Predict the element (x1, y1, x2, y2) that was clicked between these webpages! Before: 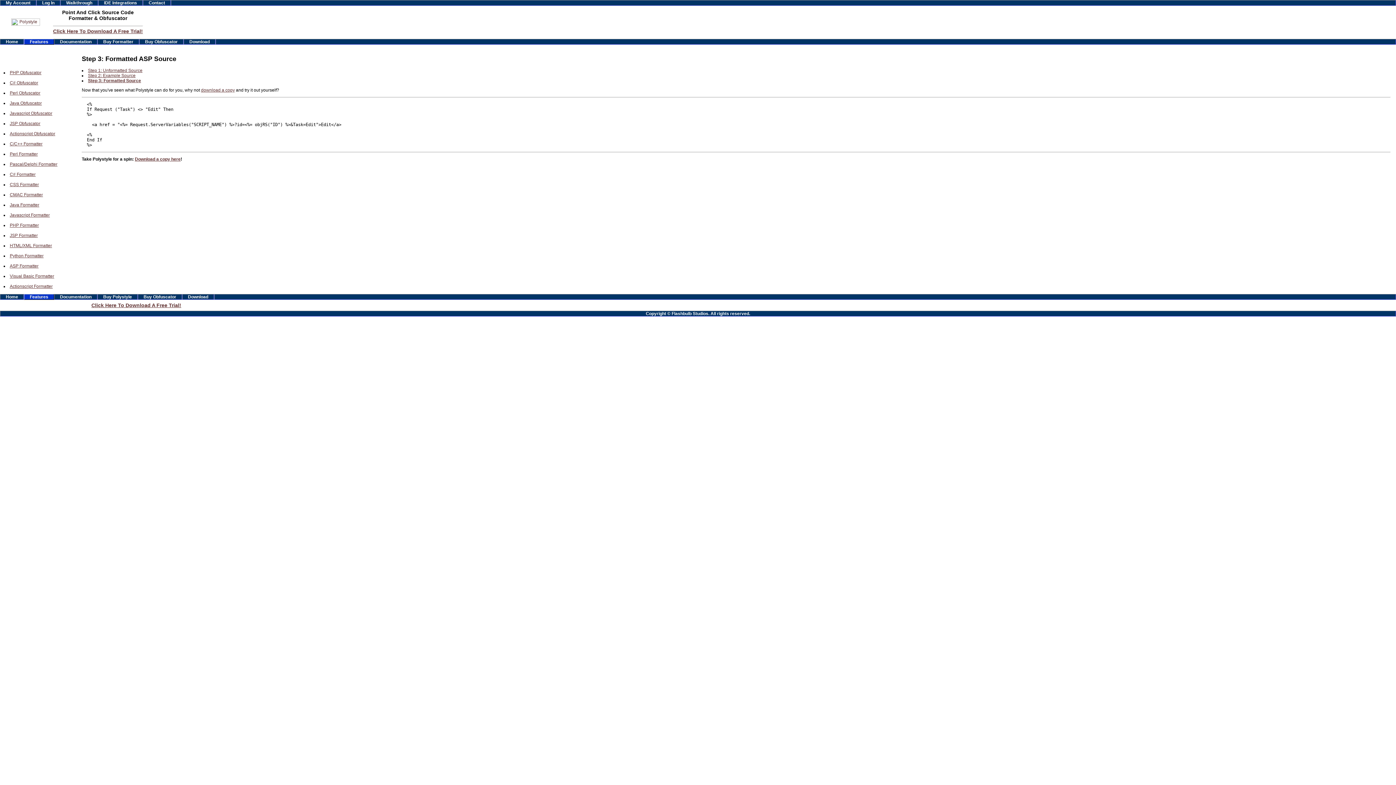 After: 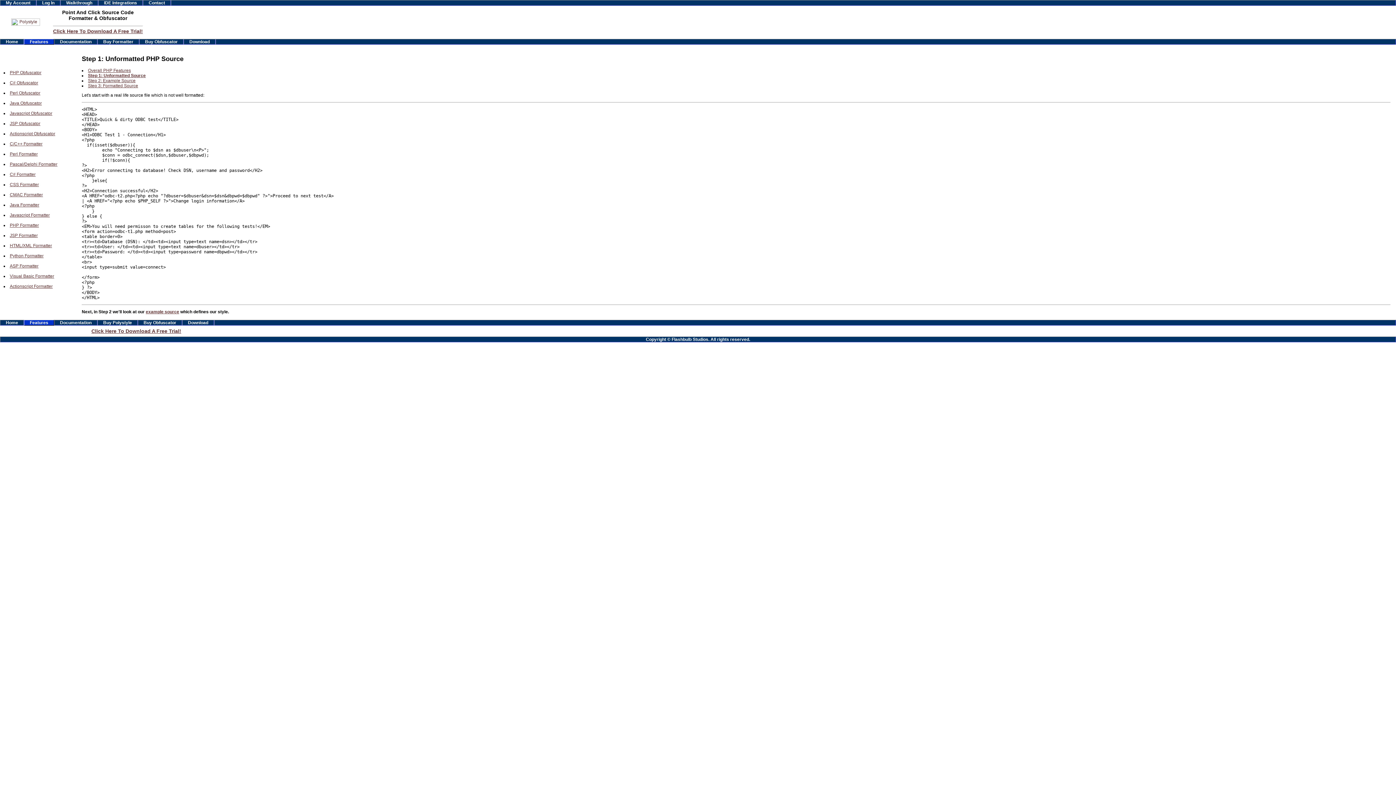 Action: bbox: (9, 222, 38, 228) label: PHP Formatter